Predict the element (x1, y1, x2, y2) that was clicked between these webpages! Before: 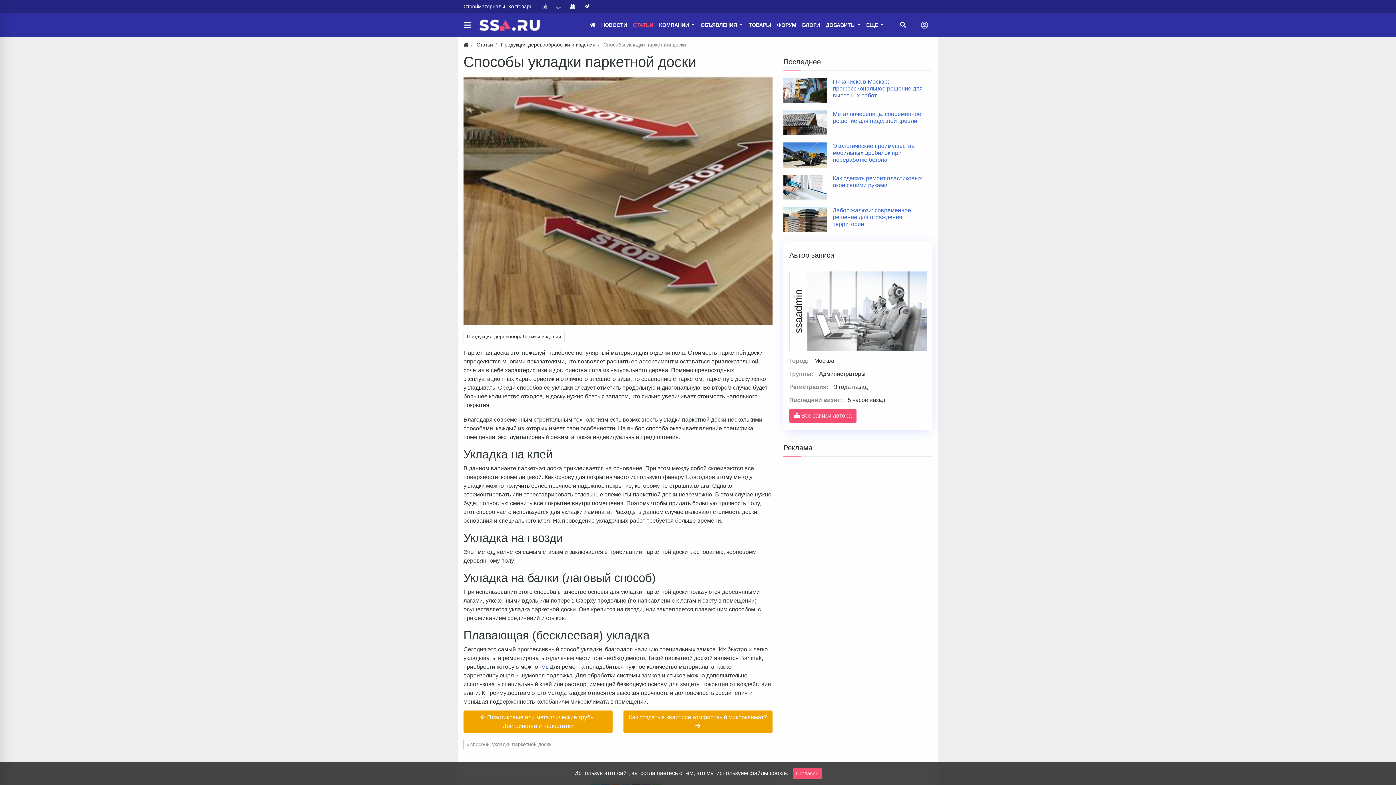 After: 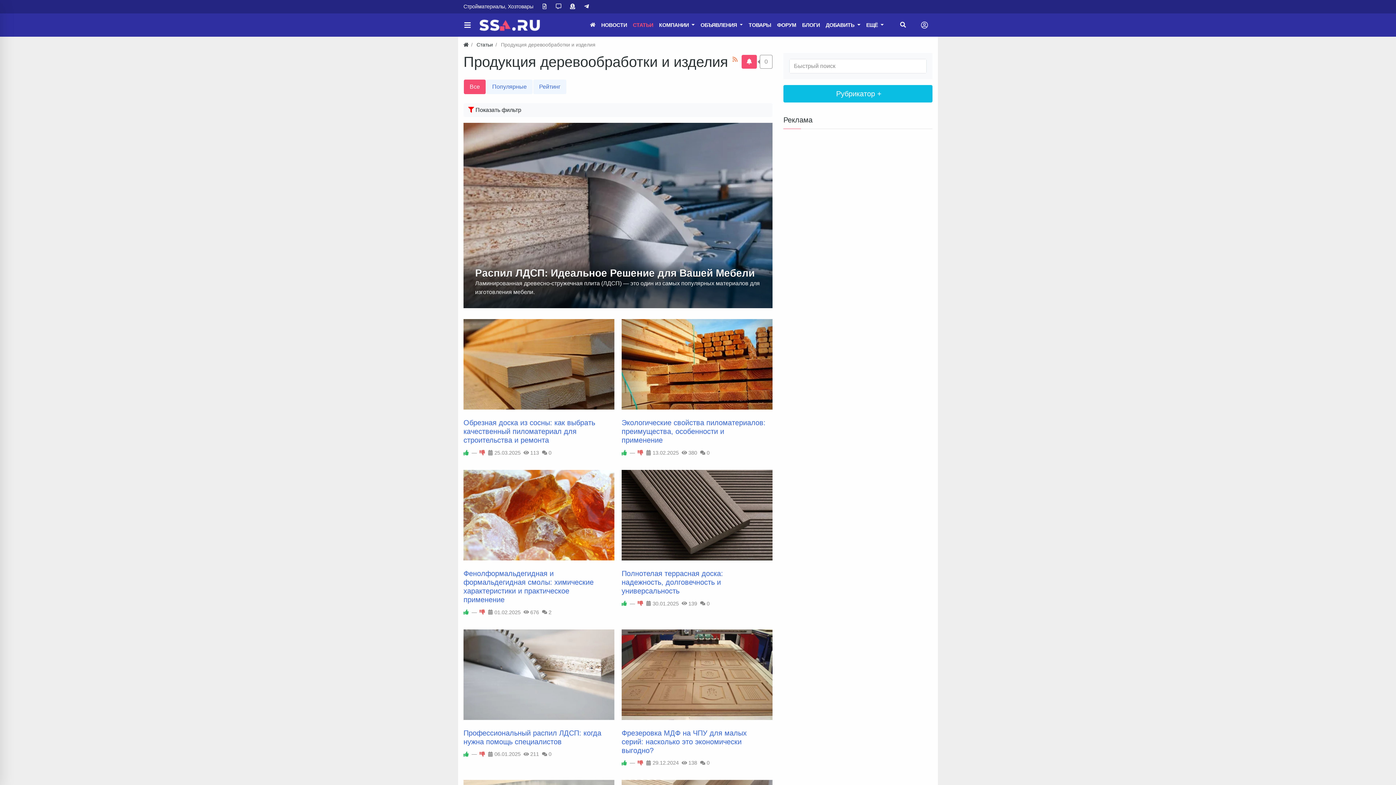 Action: label: Продукция деревообработки и изделия bbox: (463, 331, 564, 342)